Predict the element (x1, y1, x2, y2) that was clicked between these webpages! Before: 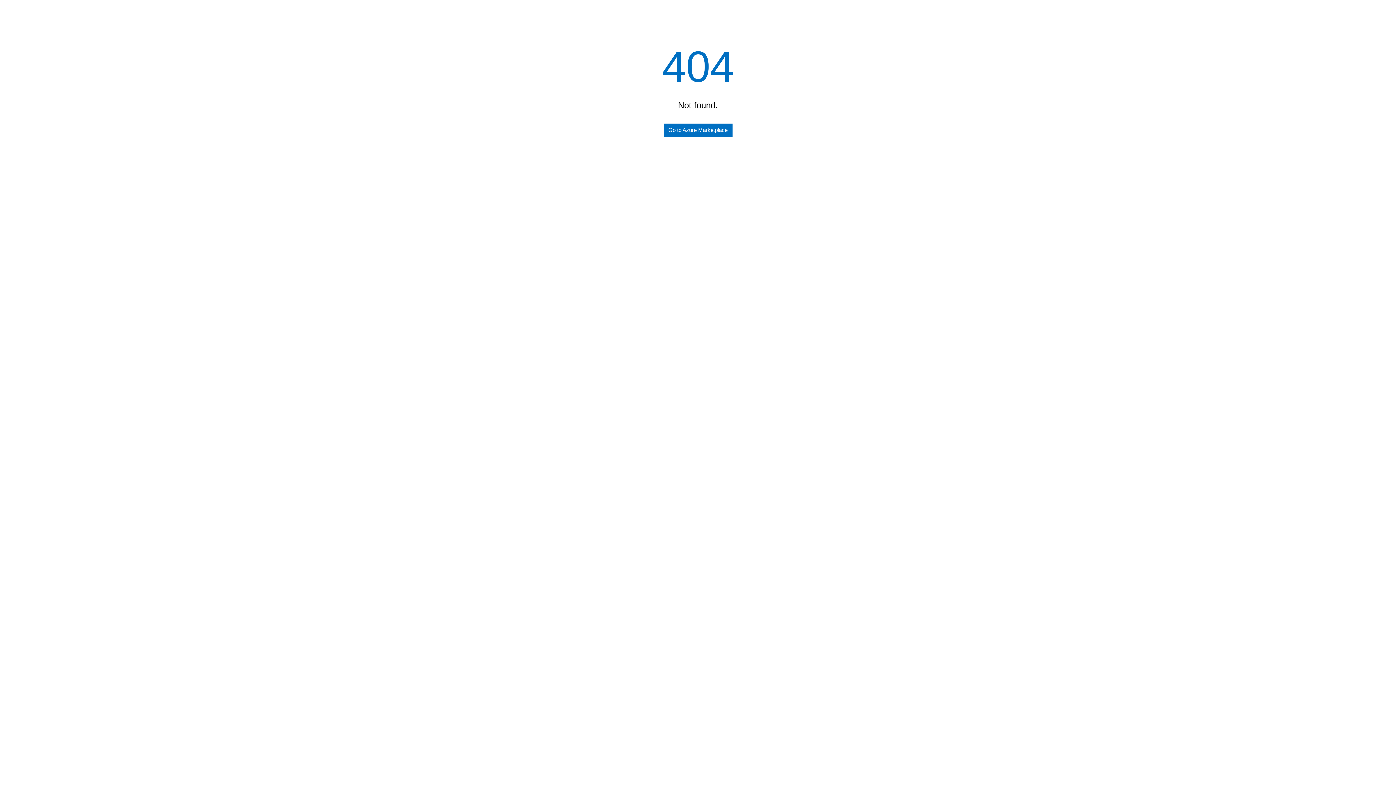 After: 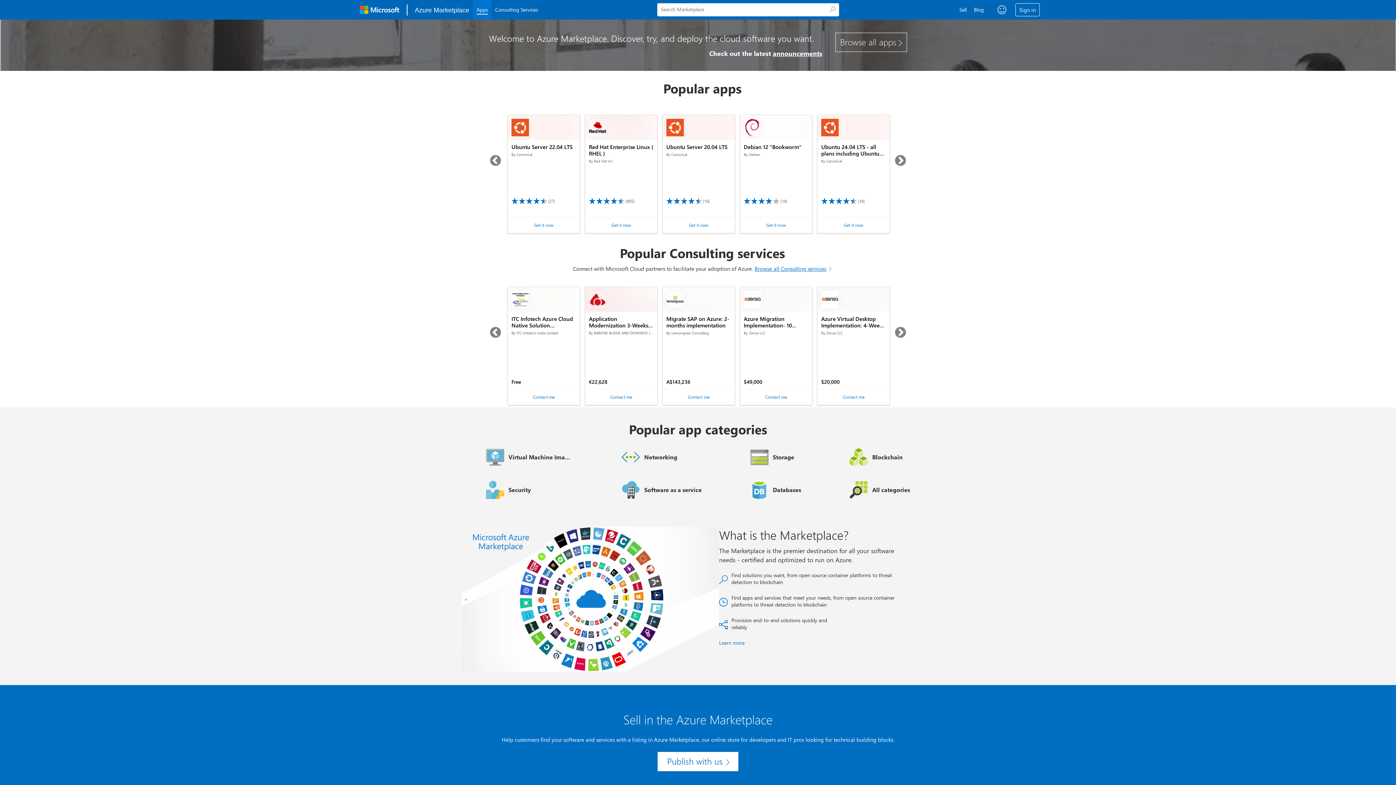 Action: label: Go to Azure Marketplace bbox: (663, 123, 732, 136)